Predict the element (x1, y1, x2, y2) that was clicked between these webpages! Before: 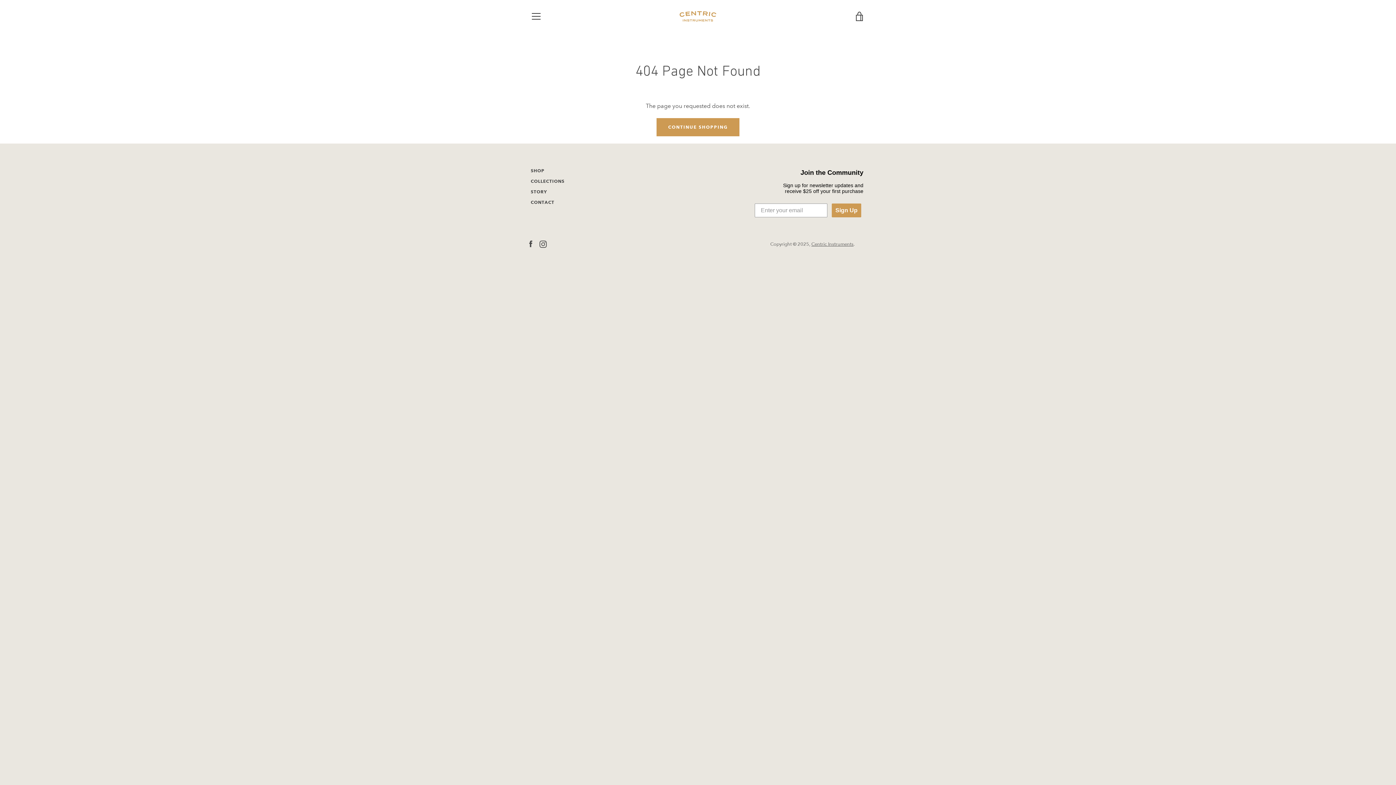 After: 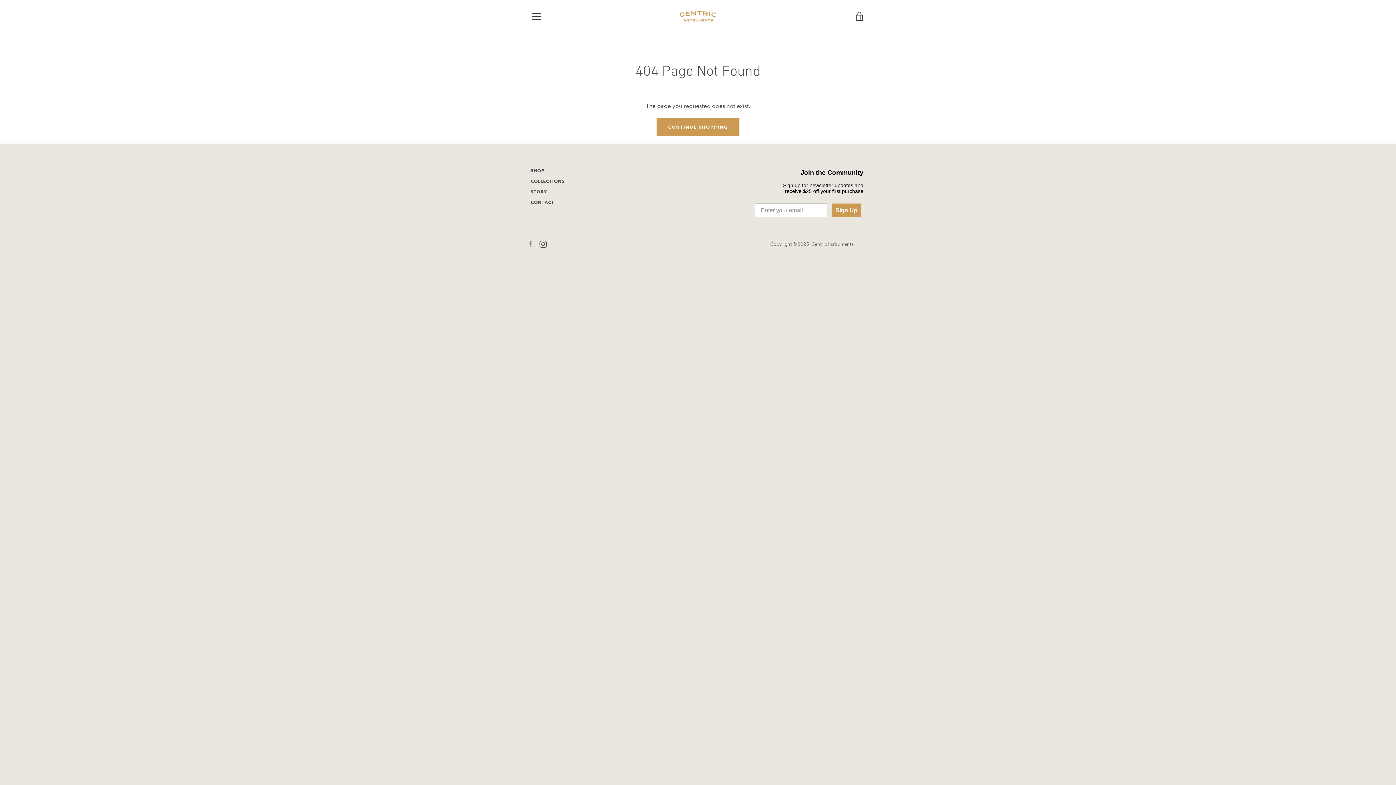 Action: bbox: (527, 240, 534, 247) label: Facebook